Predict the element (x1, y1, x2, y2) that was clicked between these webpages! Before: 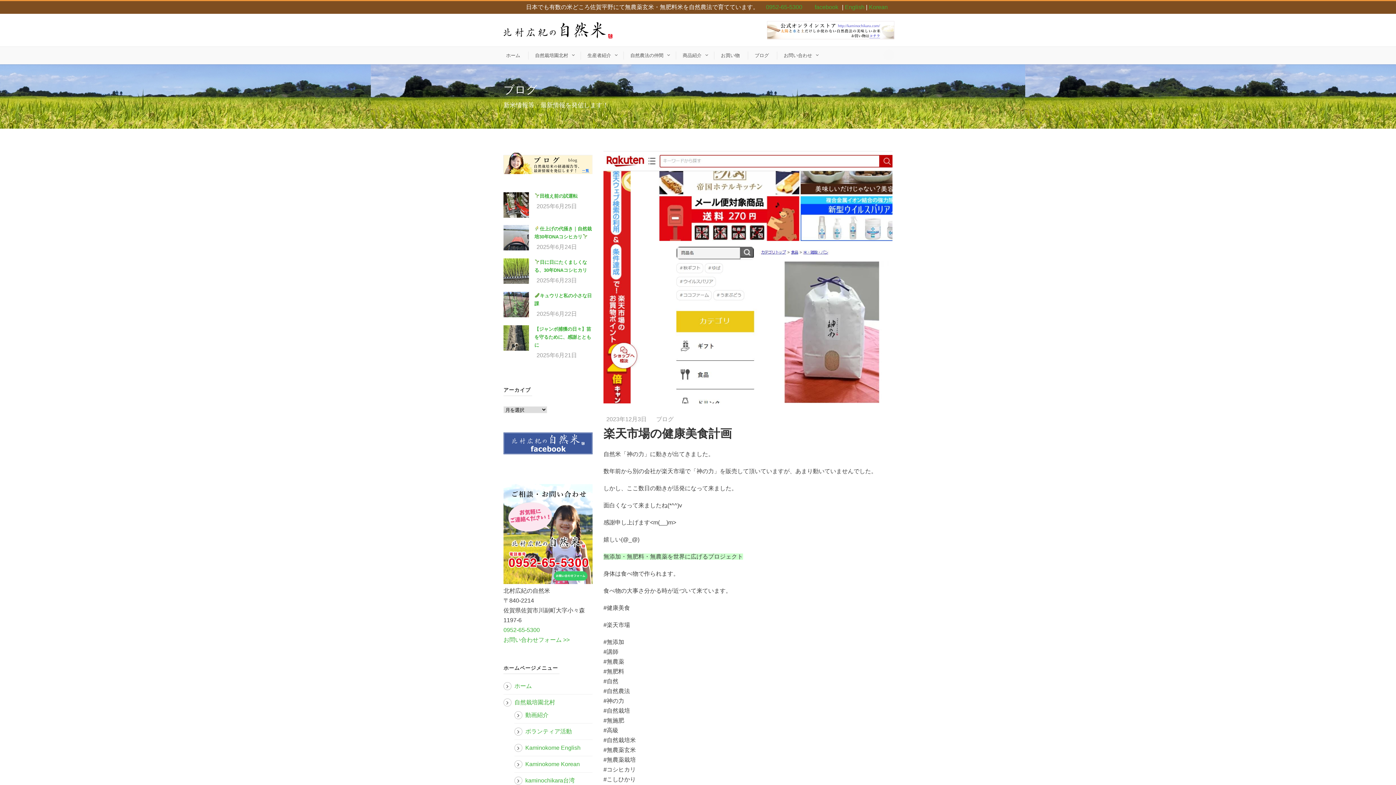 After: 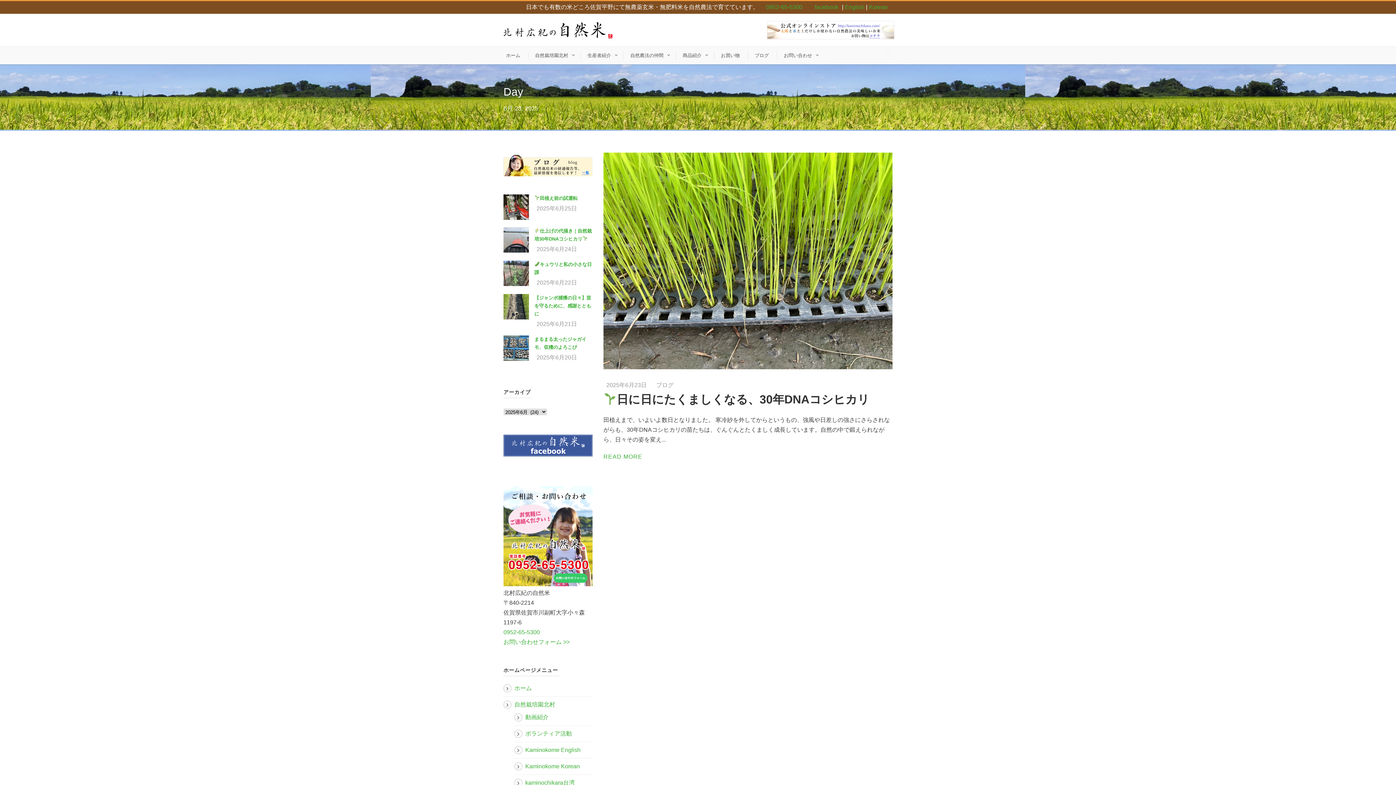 Action: label: 2025年6月23日 bbox: (536, 277, 577, 283)